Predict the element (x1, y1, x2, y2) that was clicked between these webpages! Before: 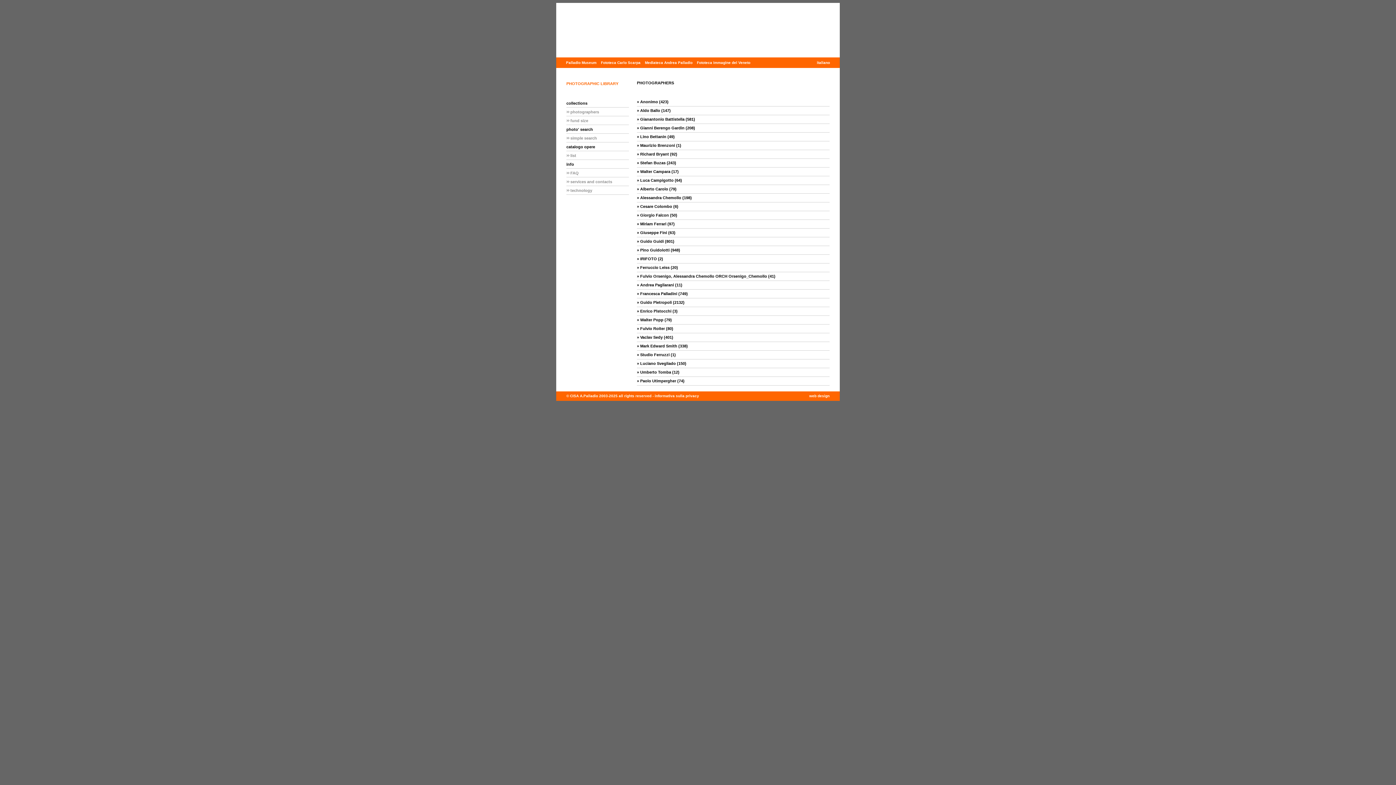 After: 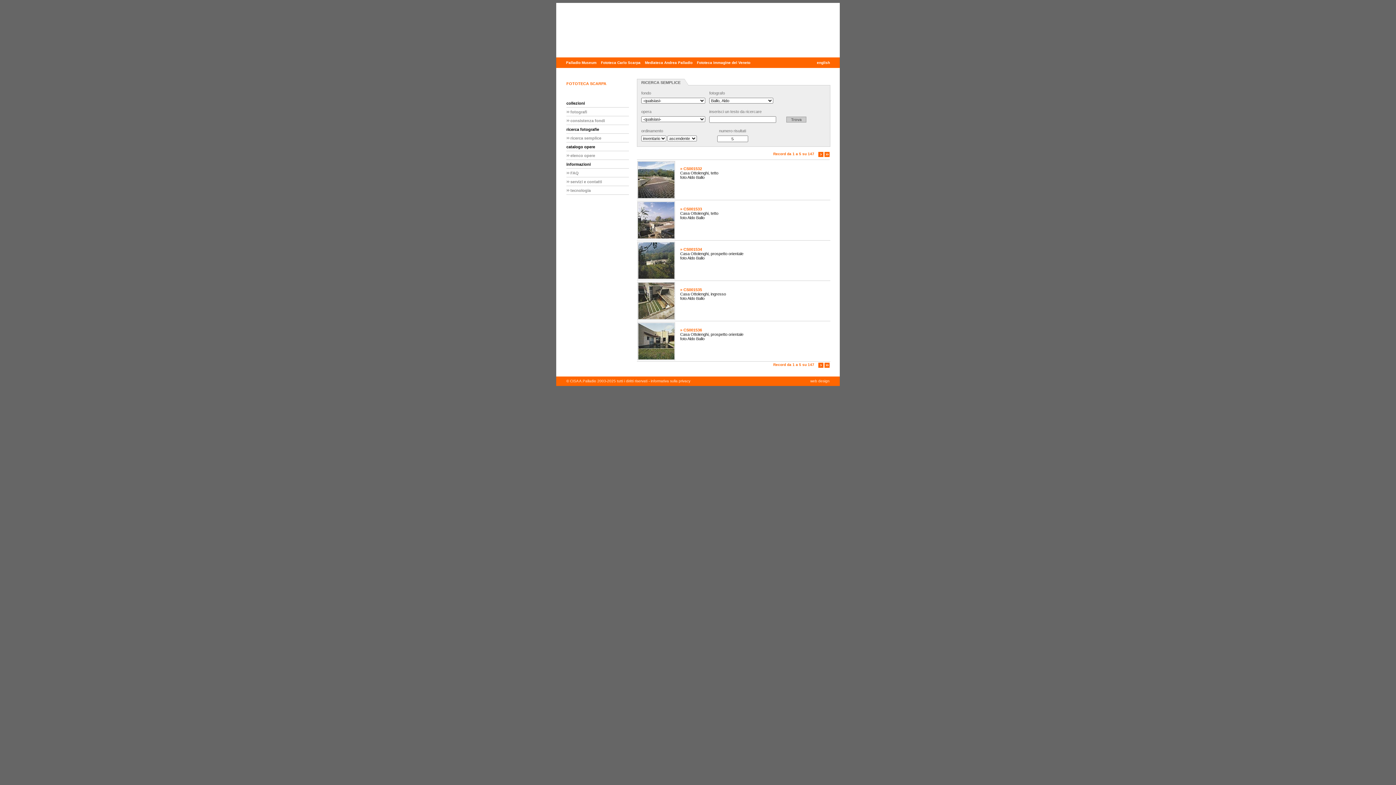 Action: label: » Aldo Ballo (147) bbox: (637, 108, 670, 112)